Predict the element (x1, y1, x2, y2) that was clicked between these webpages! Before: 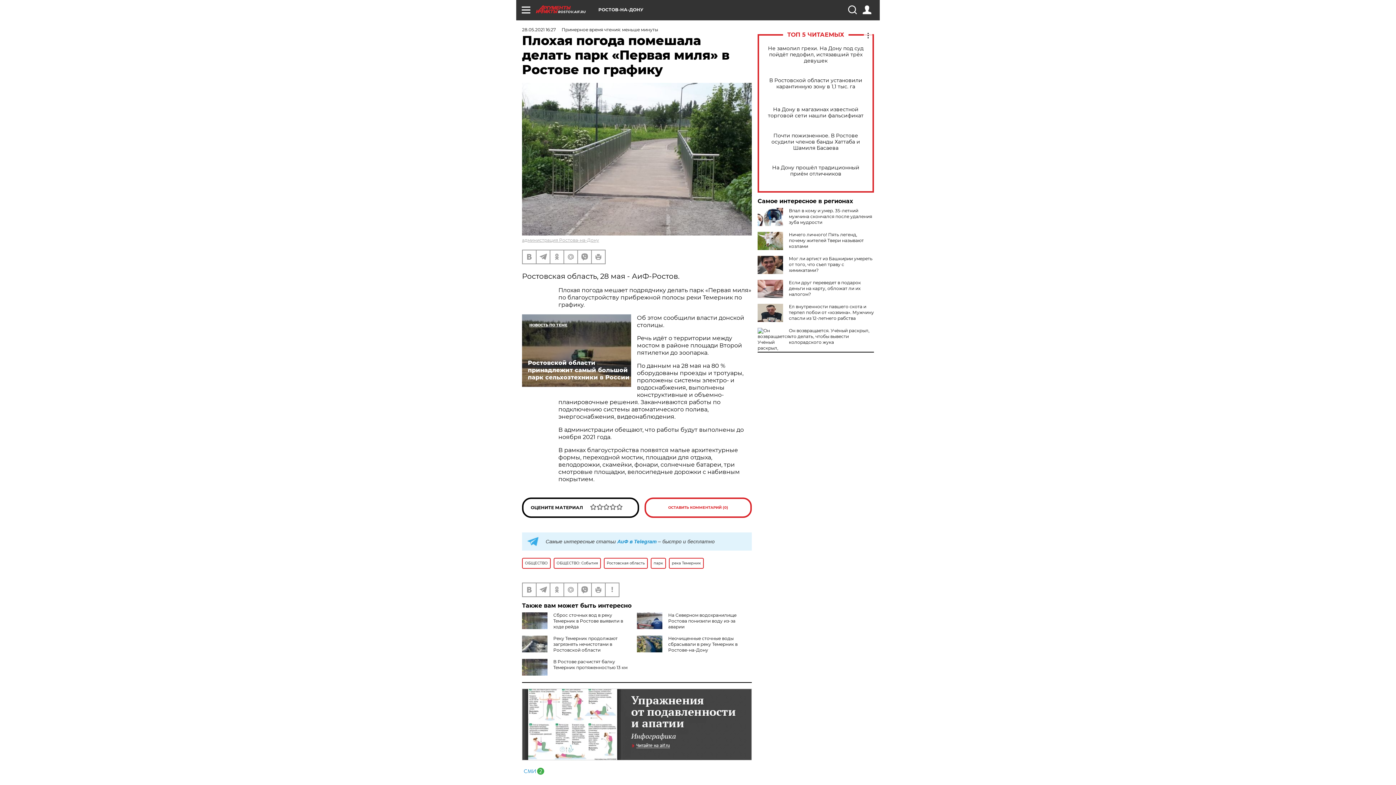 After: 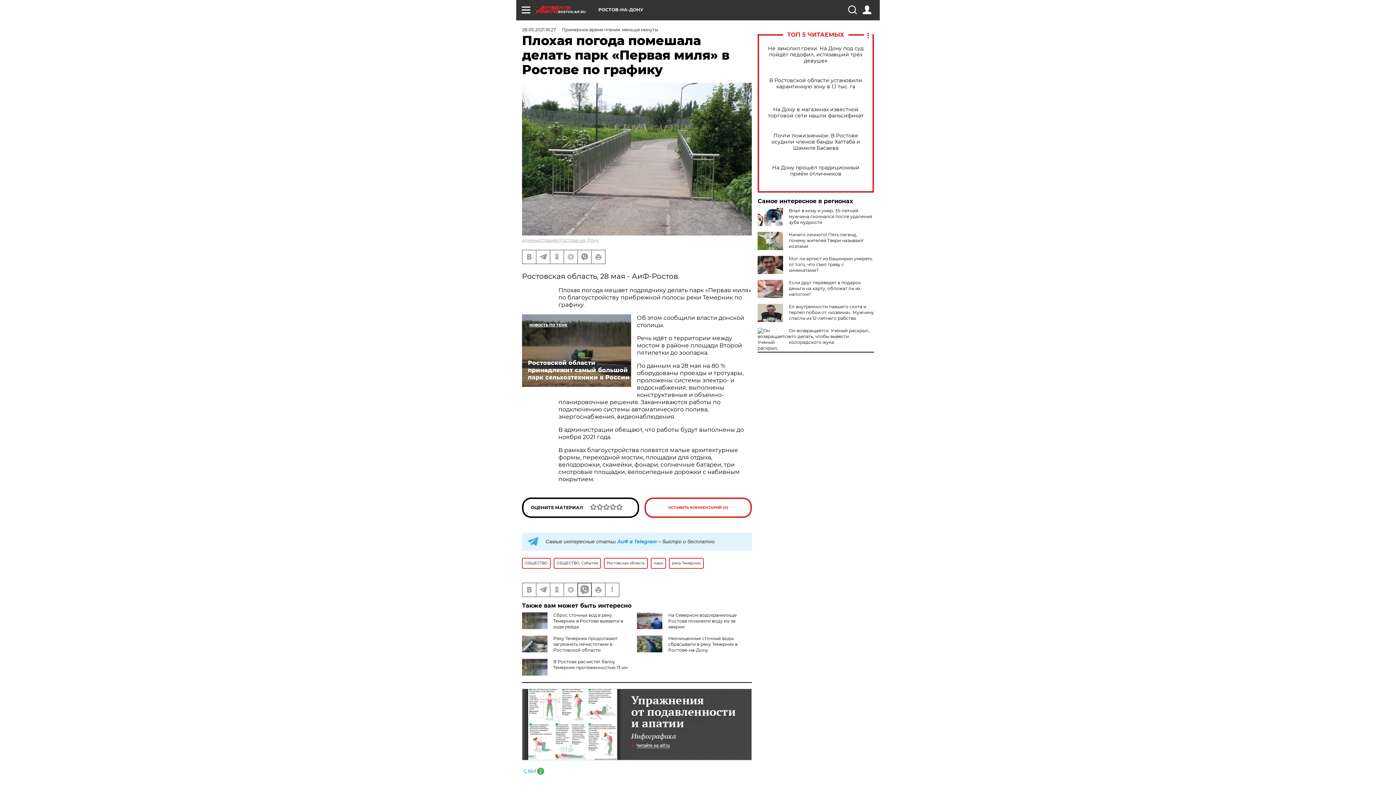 Action: bbox: (578, 583, 591, 596)